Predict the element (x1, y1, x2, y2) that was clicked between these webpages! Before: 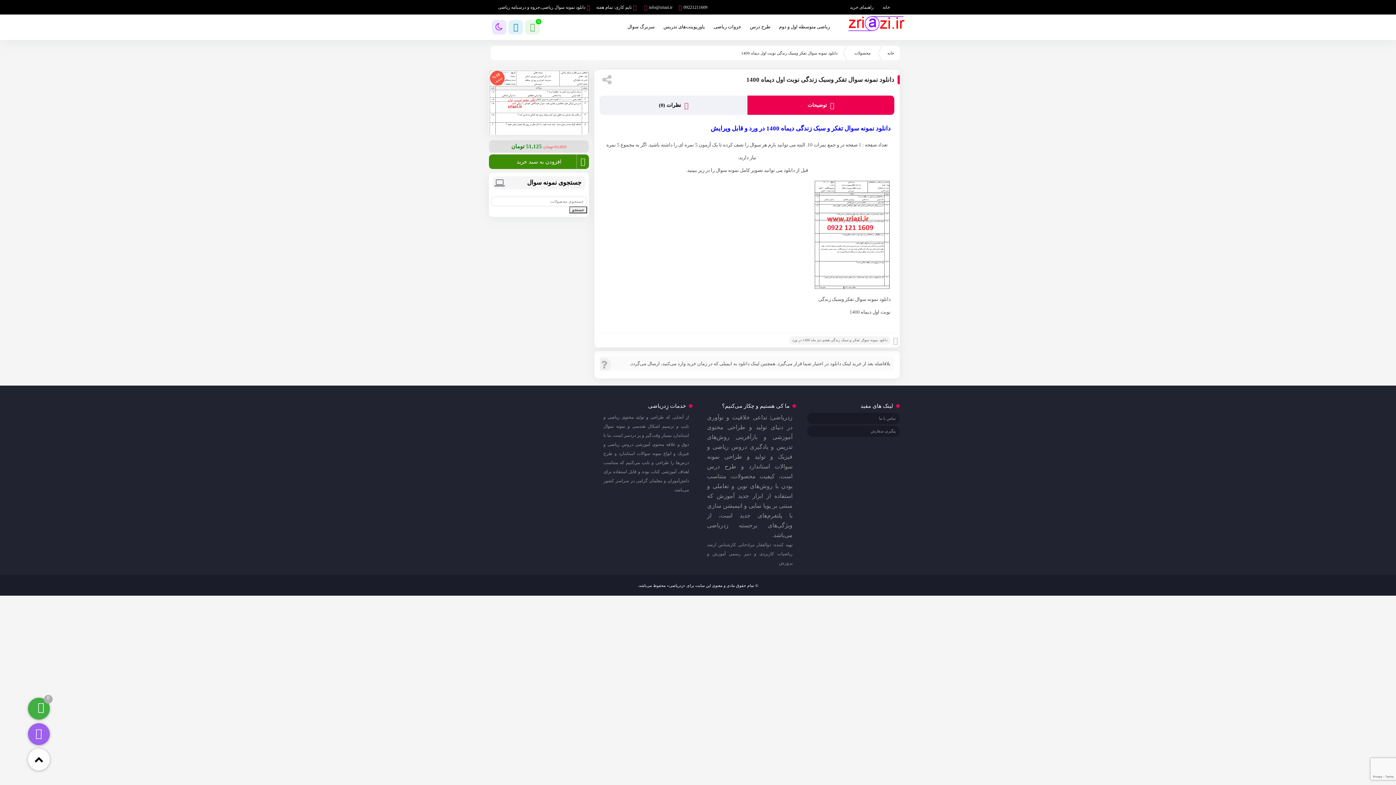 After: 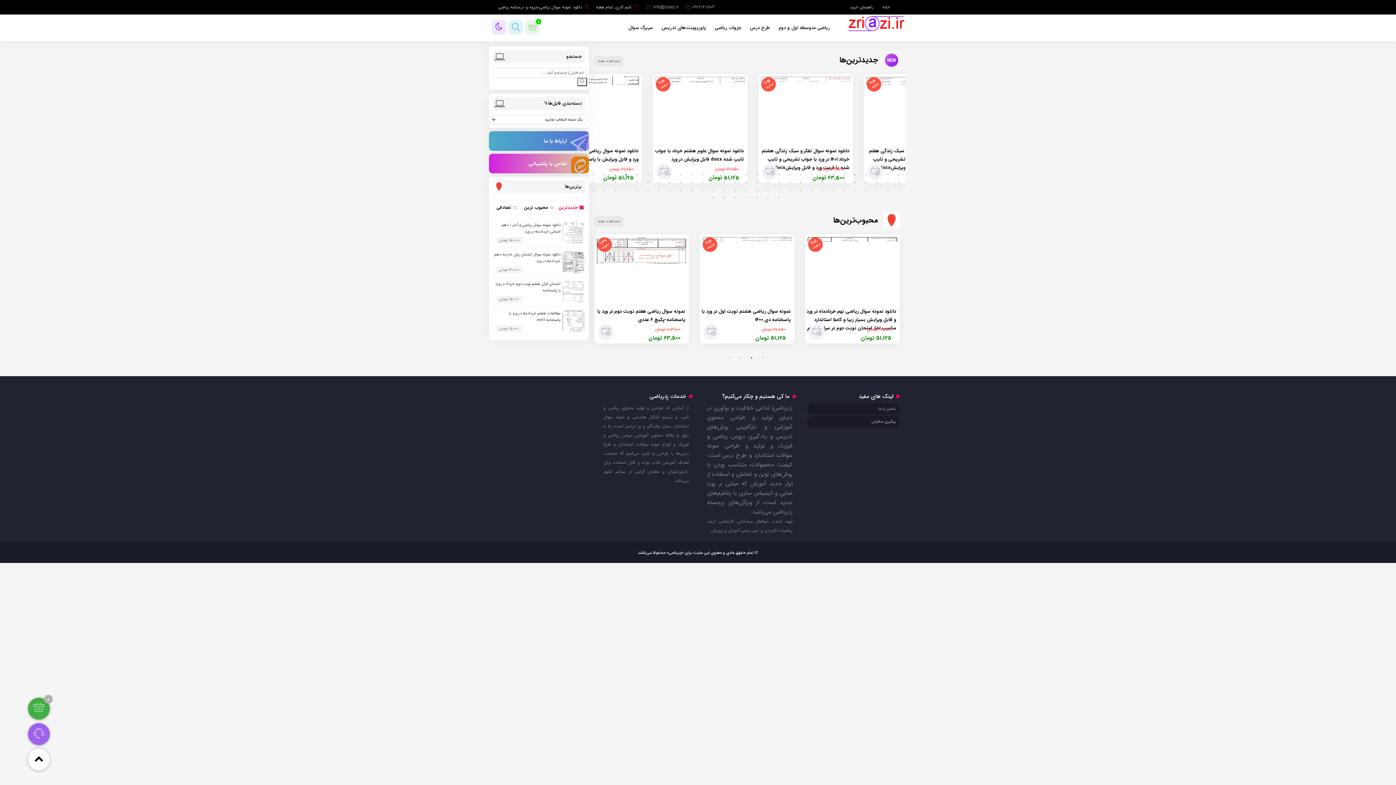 Action: bbox: (887, 45, 894, 60) label: خانه